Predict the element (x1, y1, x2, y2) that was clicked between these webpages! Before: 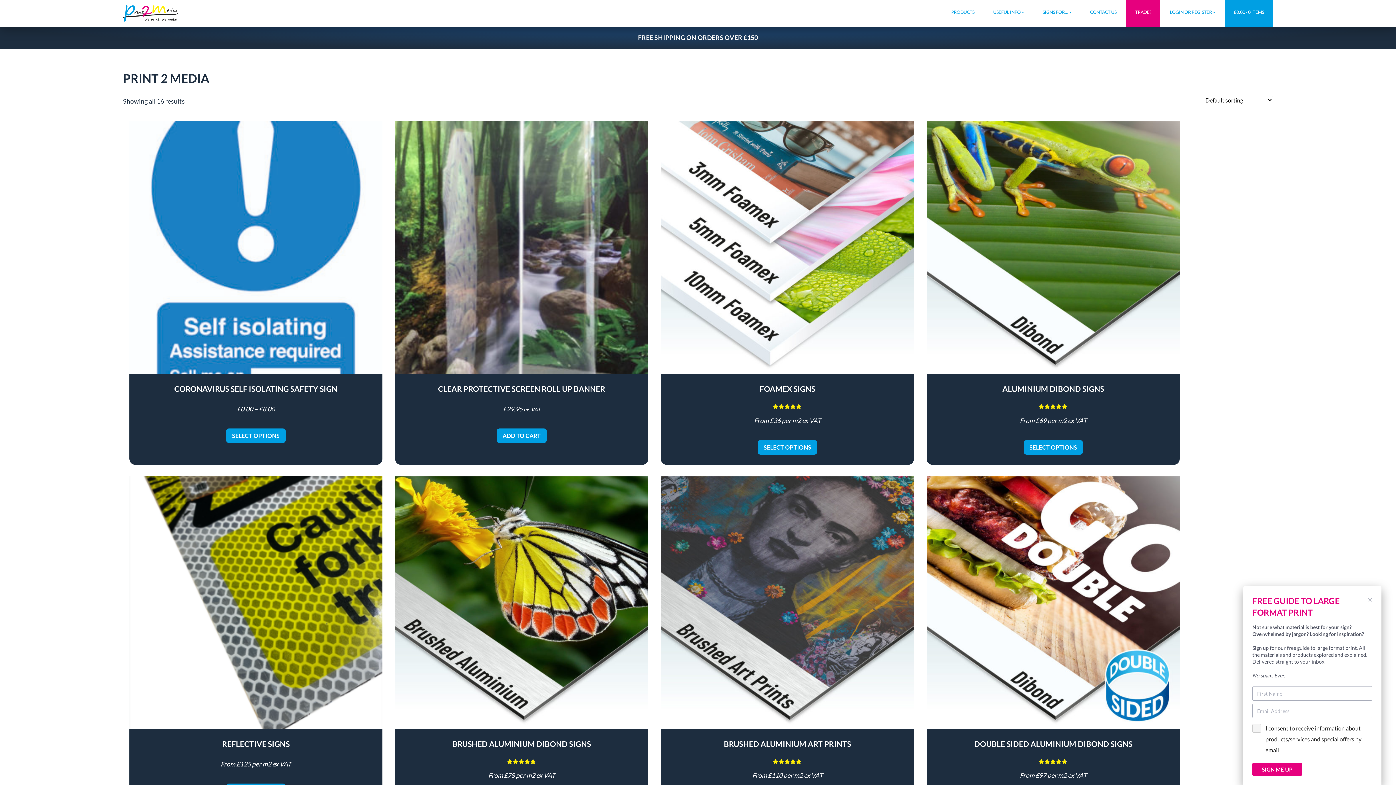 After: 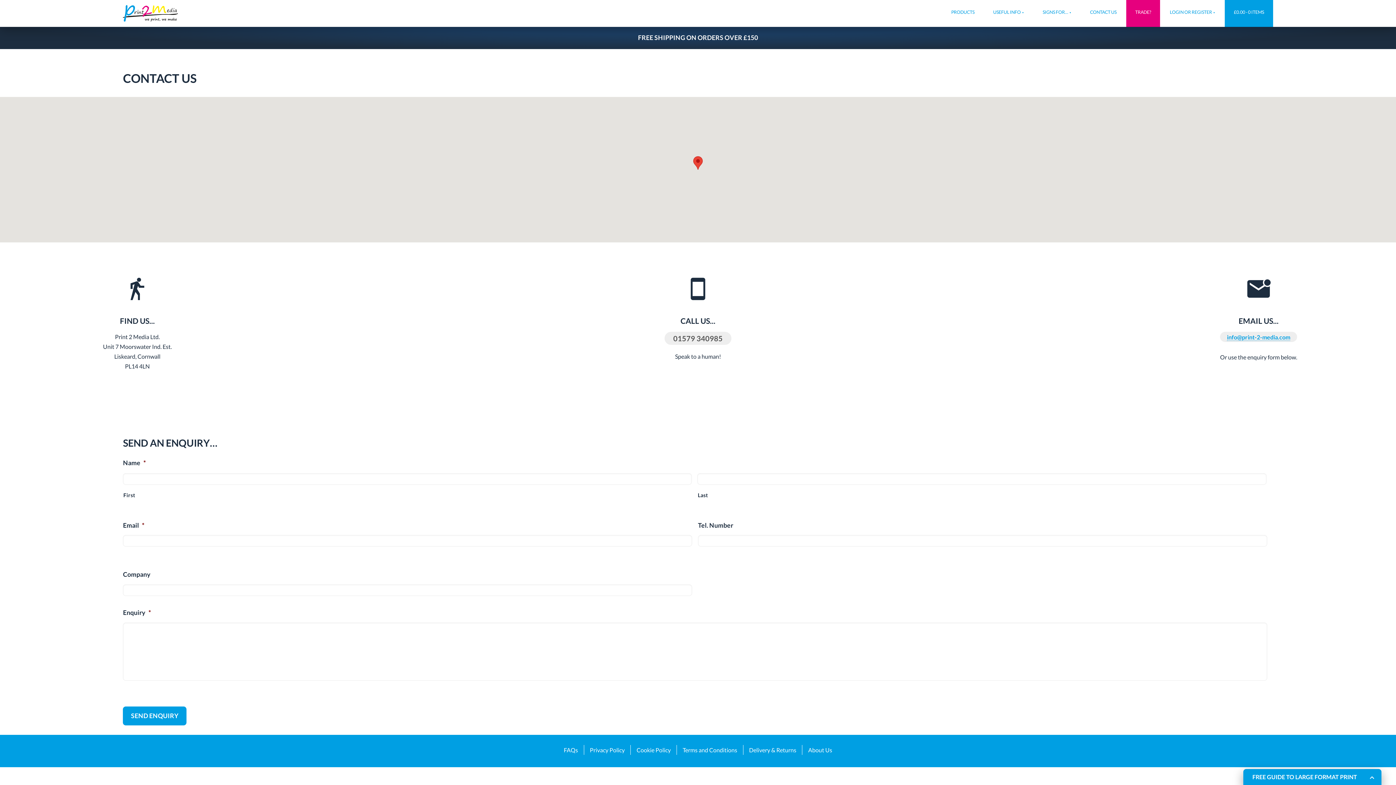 Action: label: CONTACT US bbox: (1081, -1, 1125, 27)